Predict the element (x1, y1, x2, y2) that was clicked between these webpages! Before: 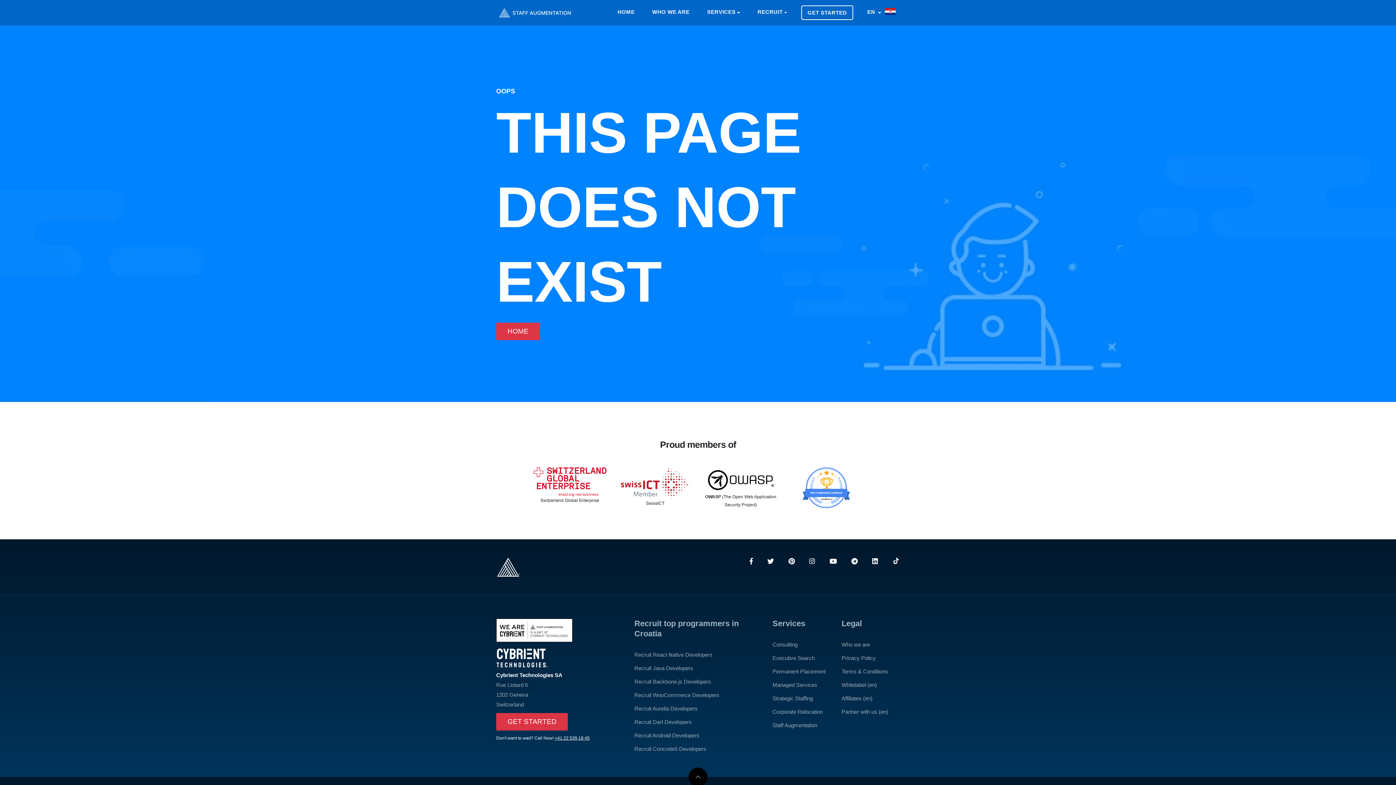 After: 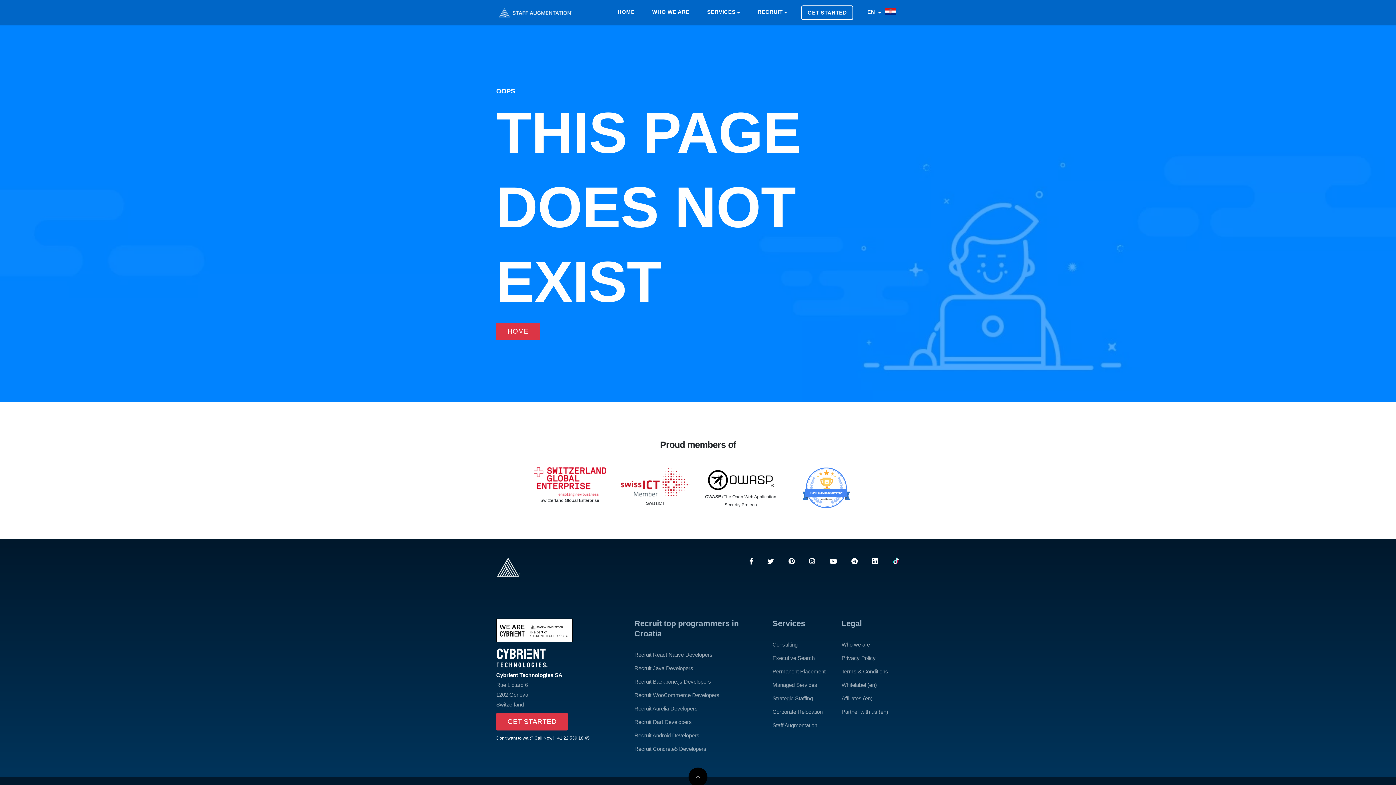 Action: bbox: (496, 618, 572, 642)